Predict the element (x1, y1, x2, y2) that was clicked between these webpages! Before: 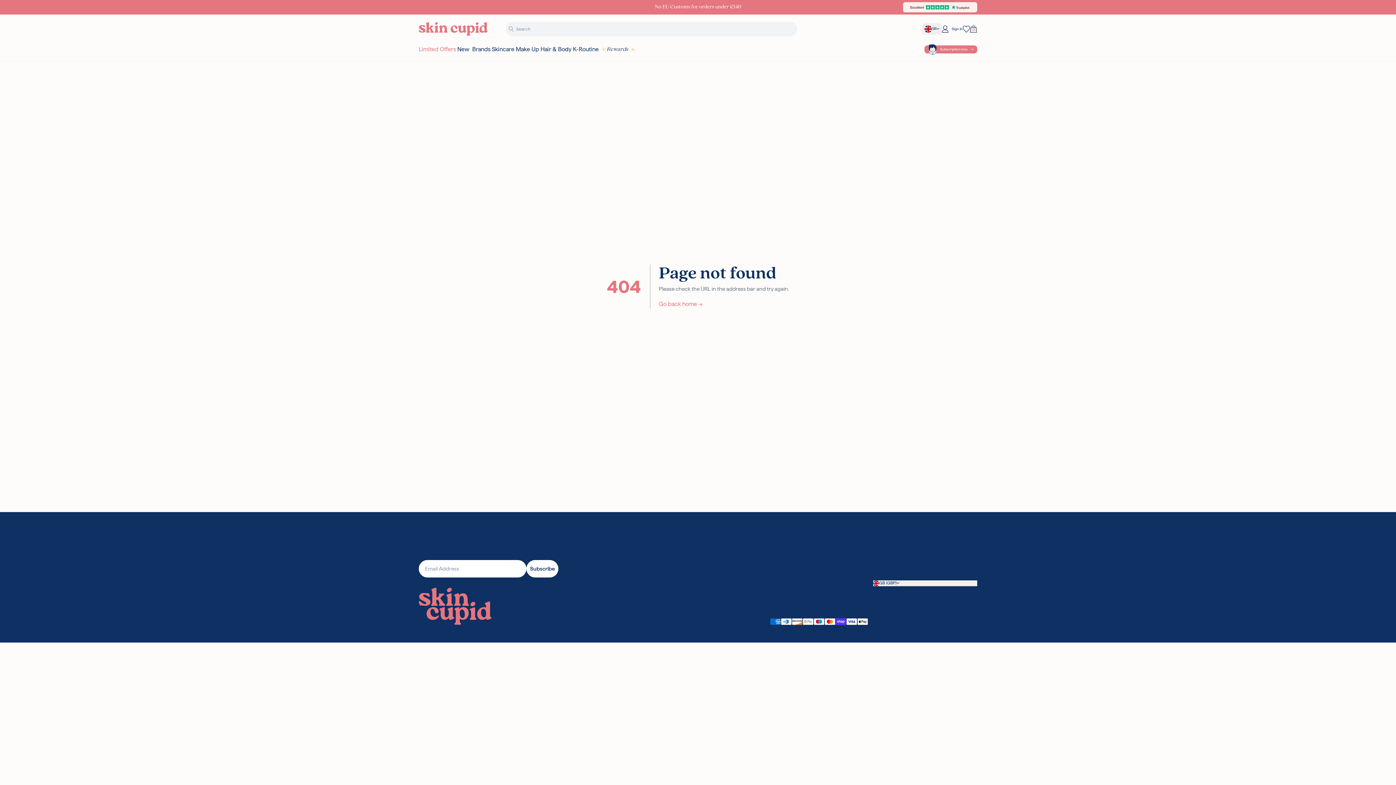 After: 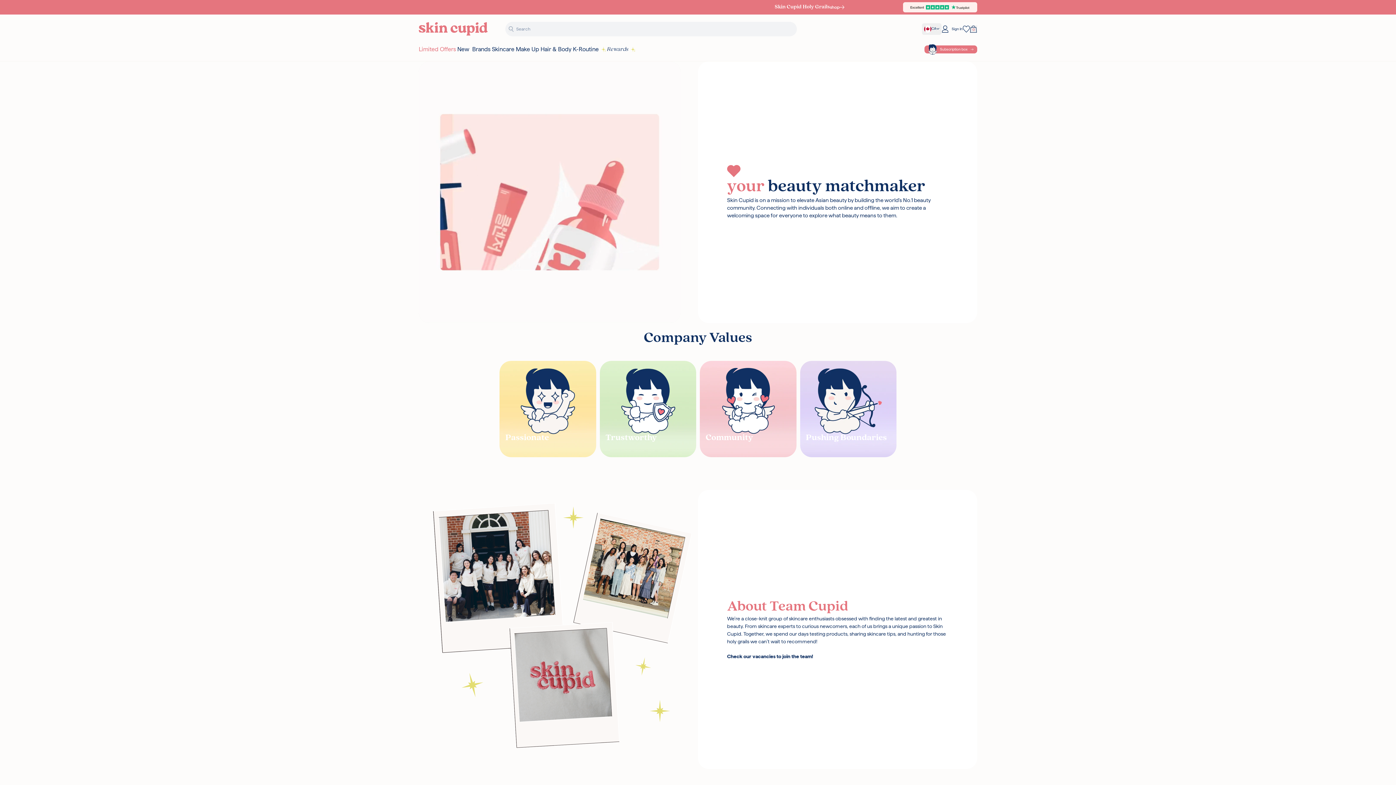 Action: label: Careers bbox: (757, 534, 781, 542)